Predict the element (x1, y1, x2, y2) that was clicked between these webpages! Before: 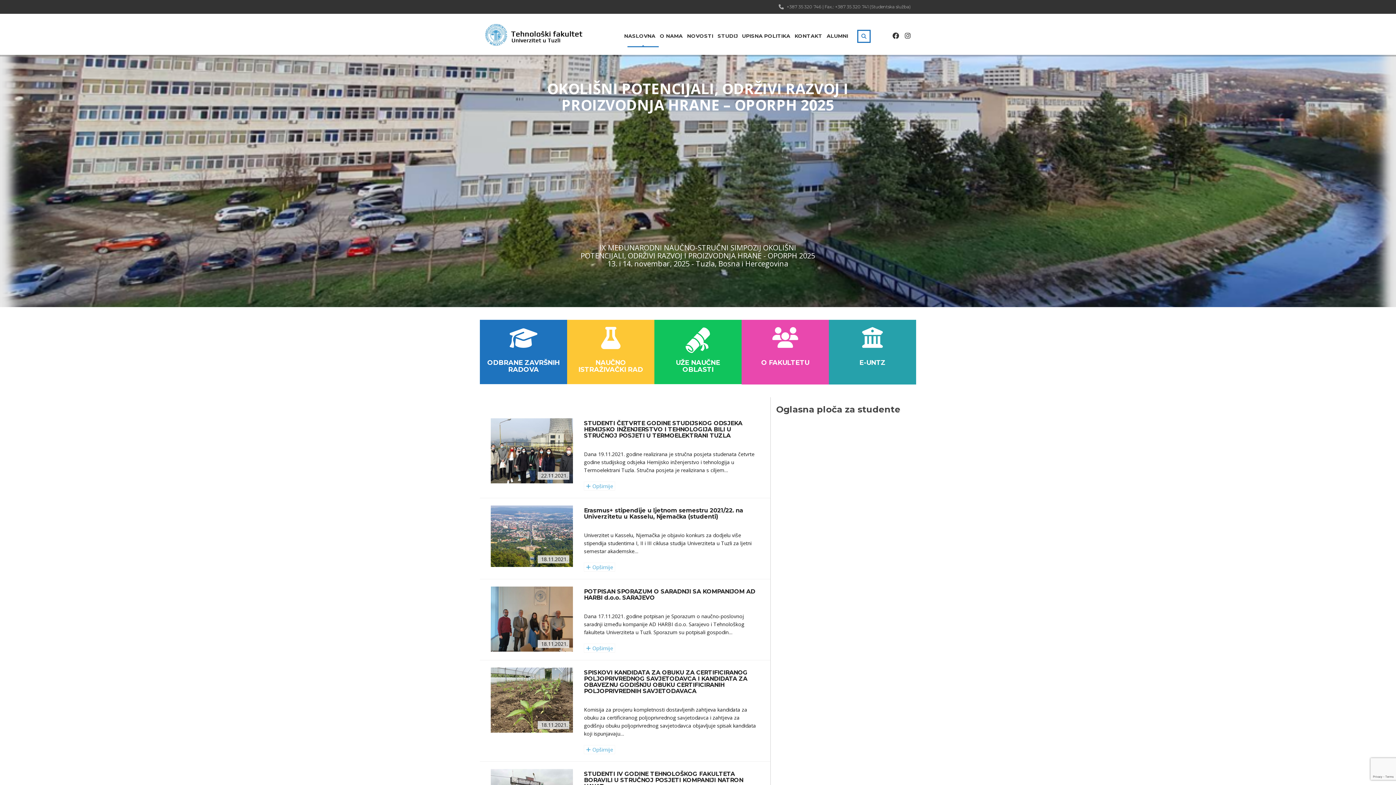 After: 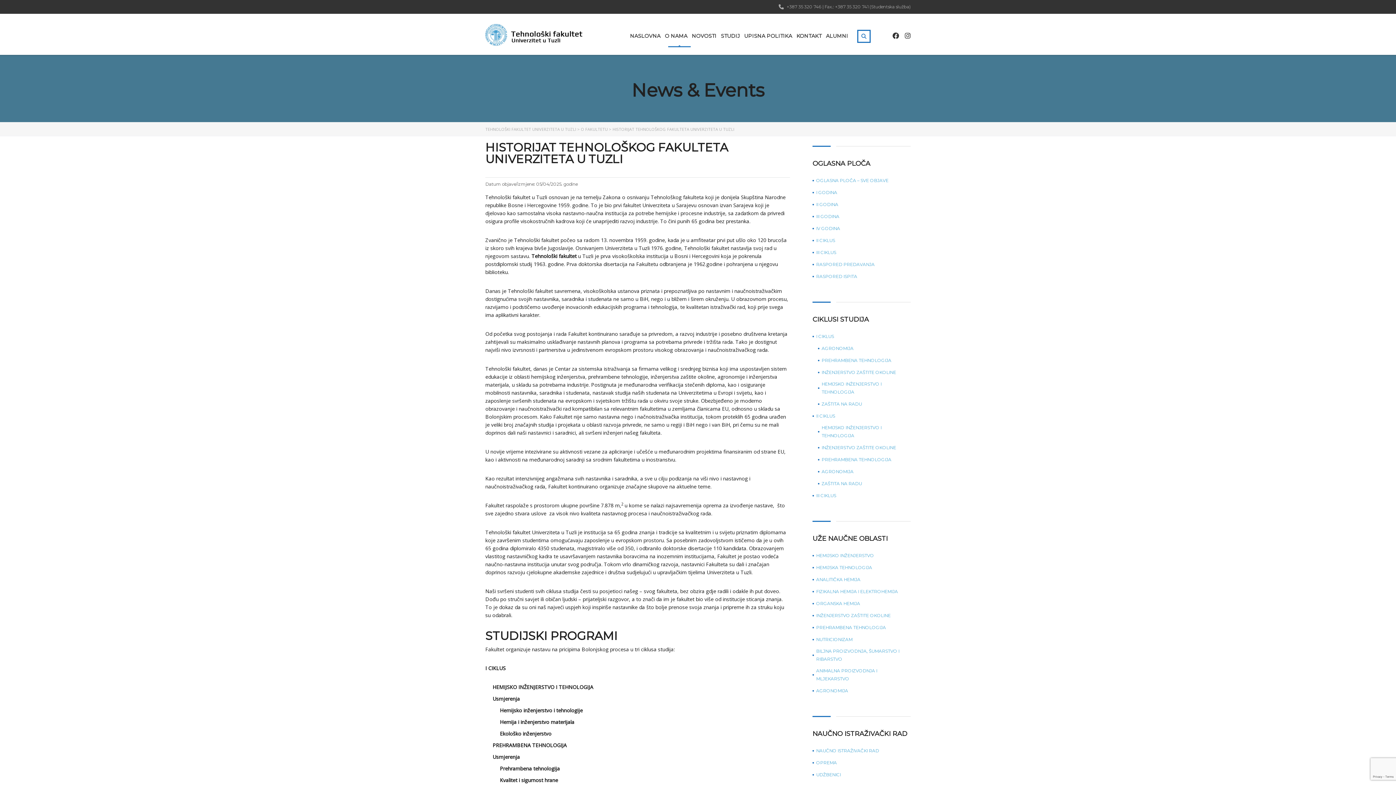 Action: bbox: (741, 320, 829, 384) label: O FAKULTETU